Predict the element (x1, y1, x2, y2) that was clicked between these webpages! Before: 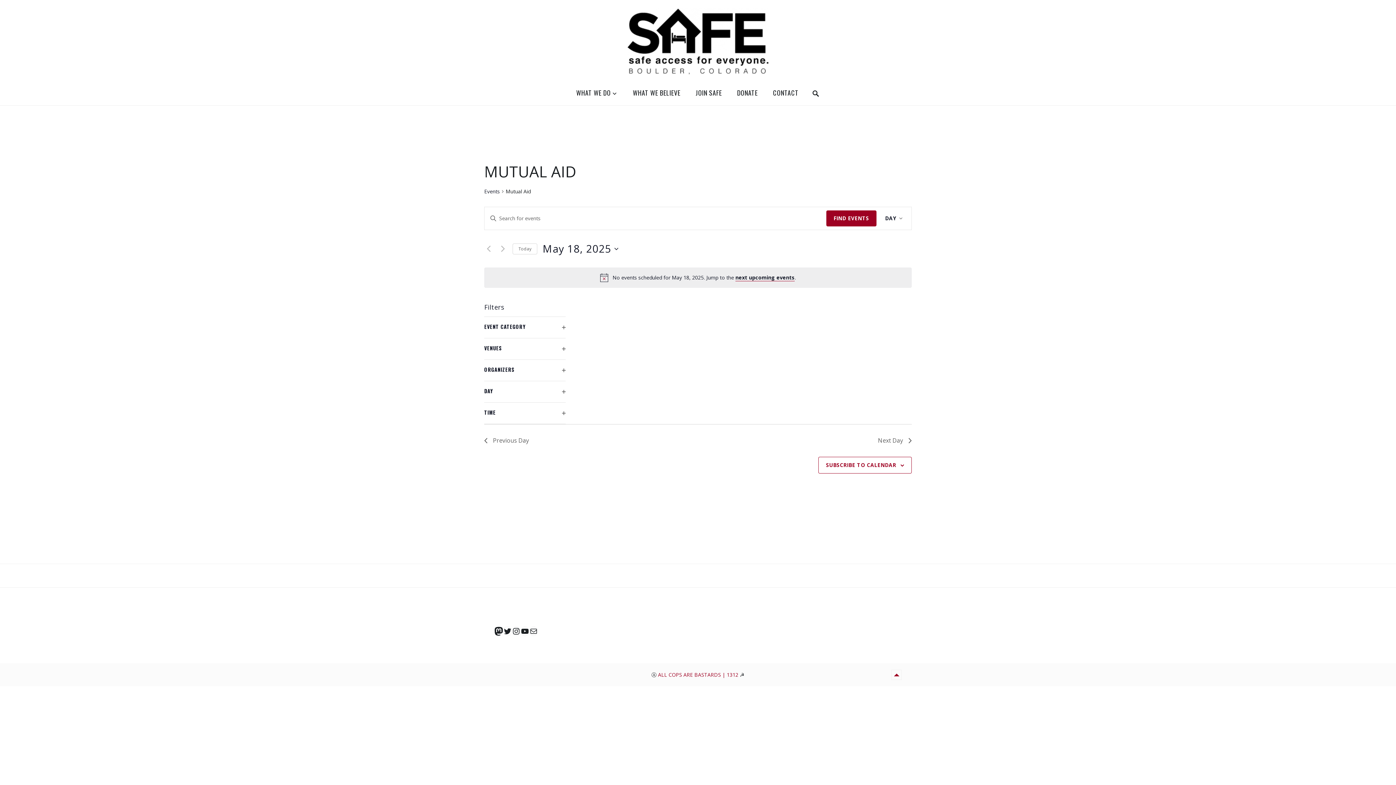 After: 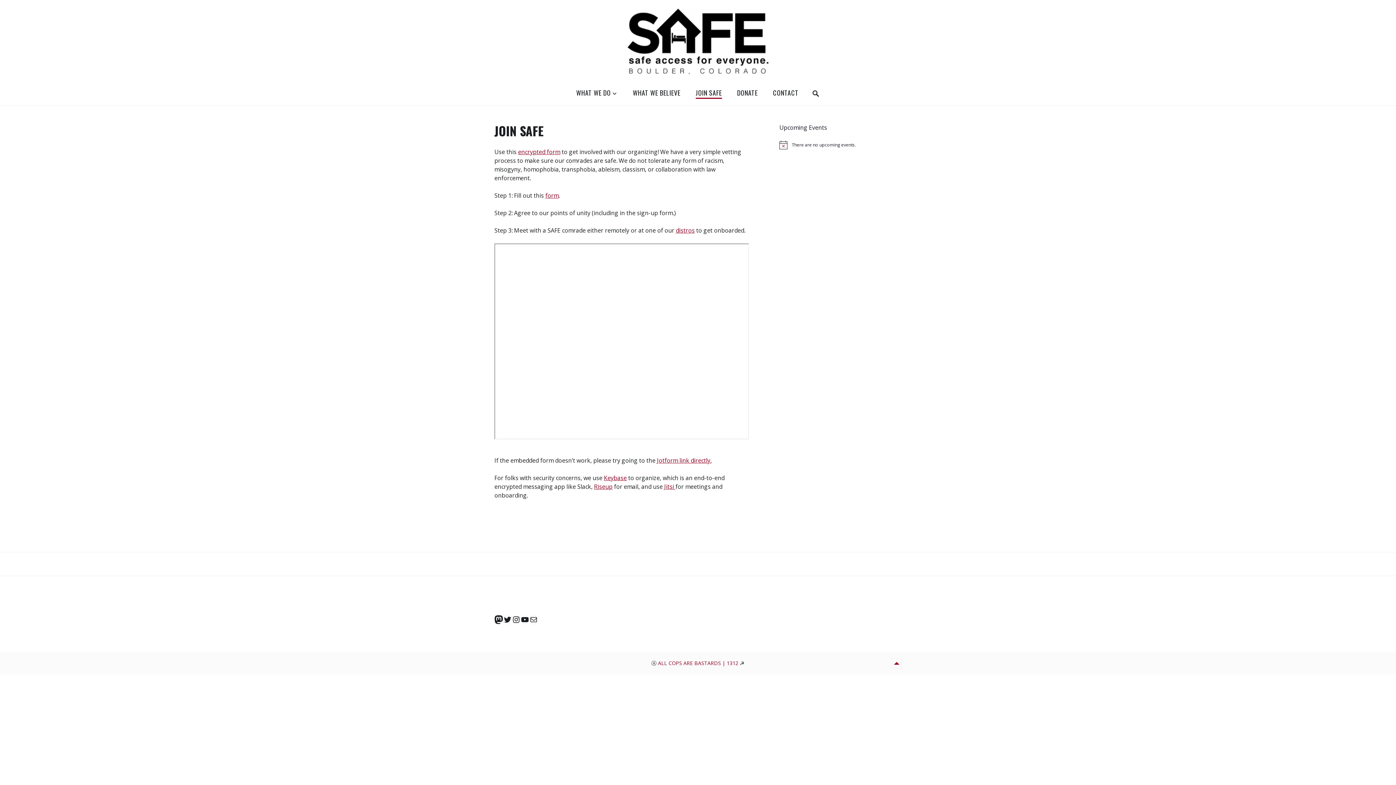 Action: label: JOIN SAFE bbox: (695, 87, 722, 98)